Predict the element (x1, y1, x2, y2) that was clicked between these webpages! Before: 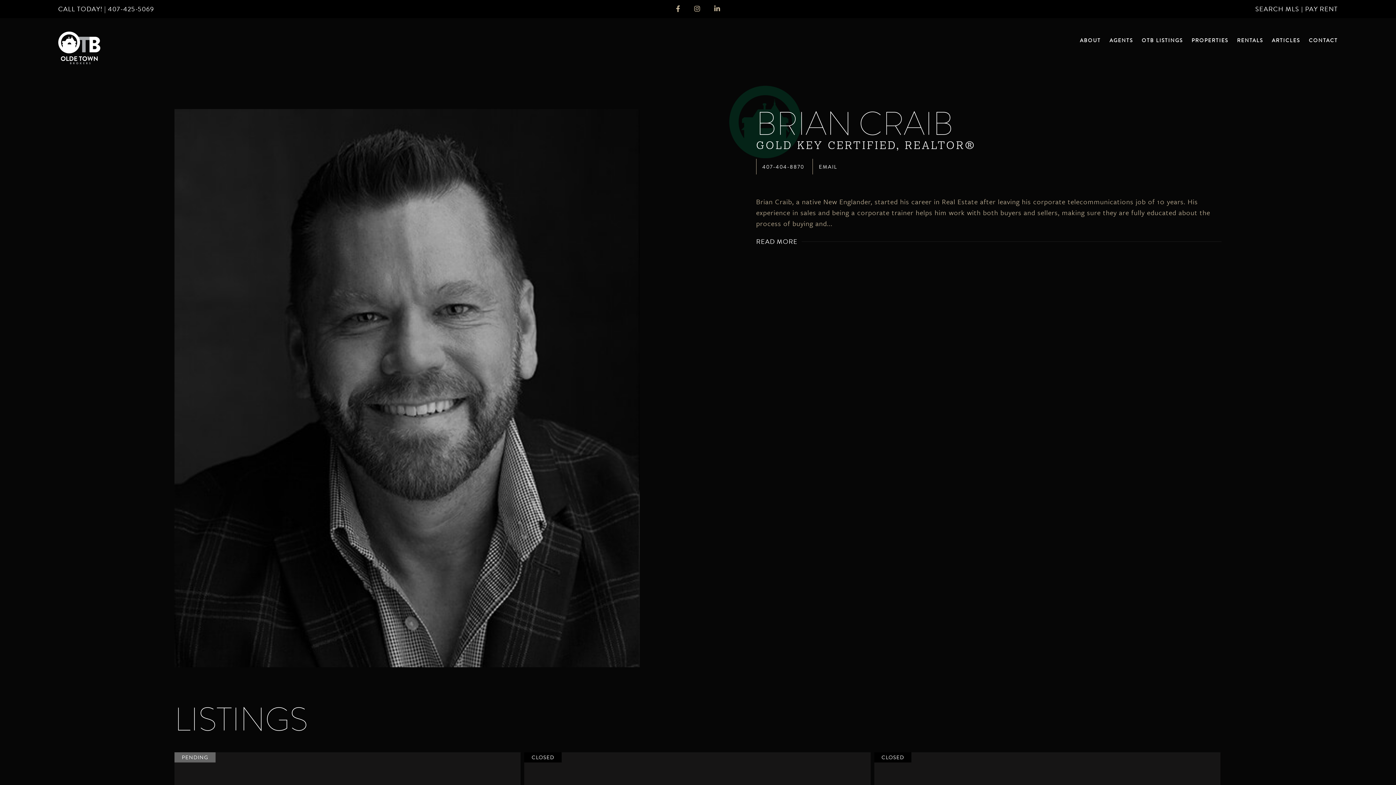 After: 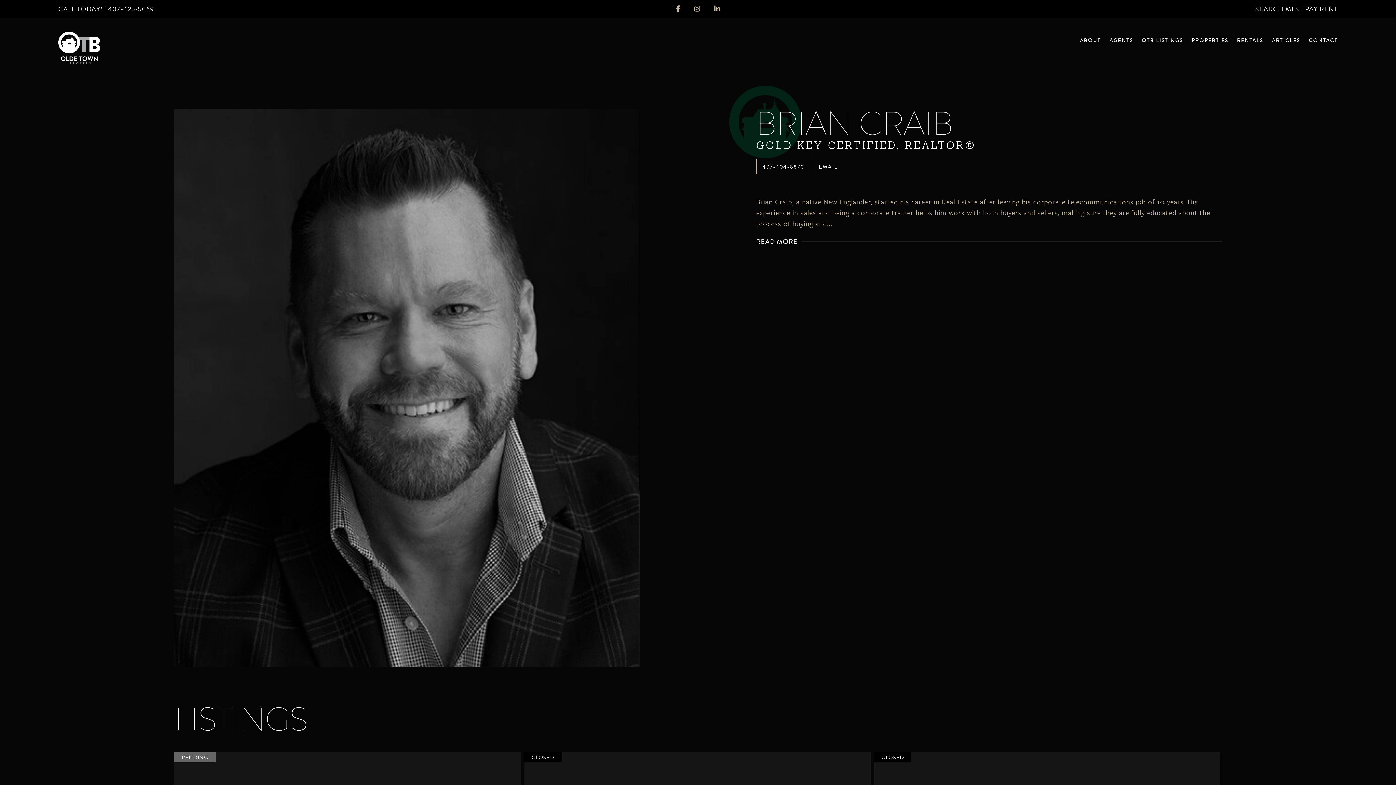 Action: bbox: (708, 3, 726, 14)